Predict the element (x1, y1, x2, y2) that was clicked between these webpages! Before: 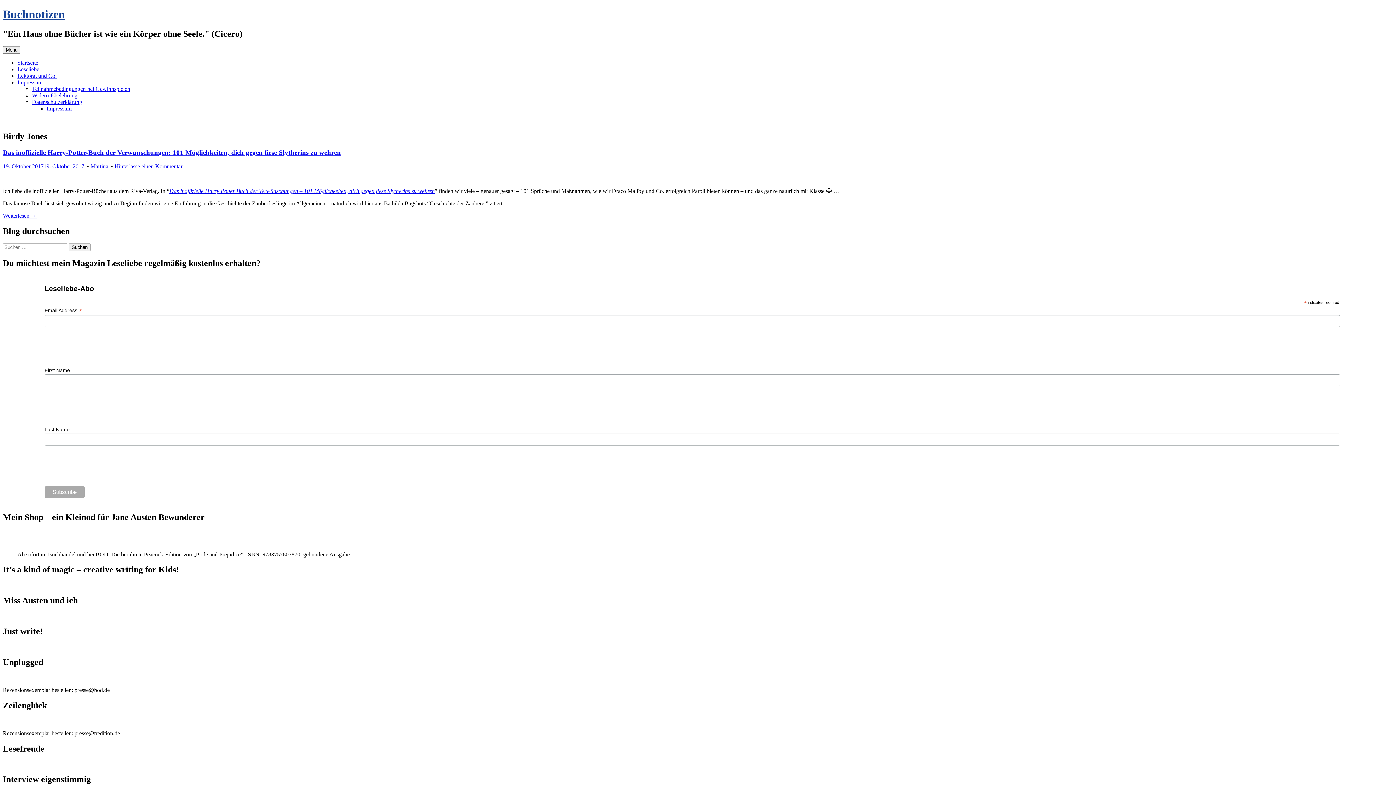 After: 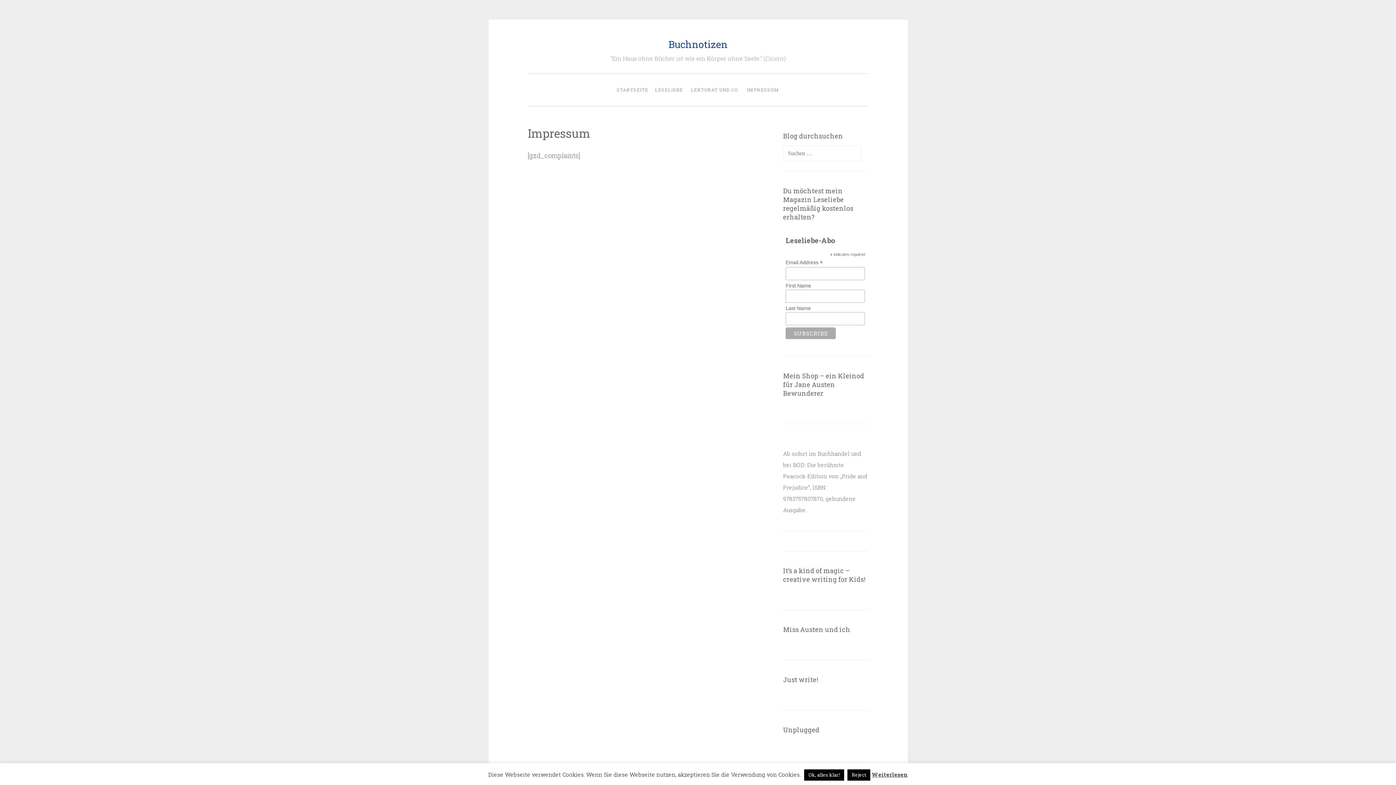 Action: label: Impressum bbox: (46, 105, 71, 111)